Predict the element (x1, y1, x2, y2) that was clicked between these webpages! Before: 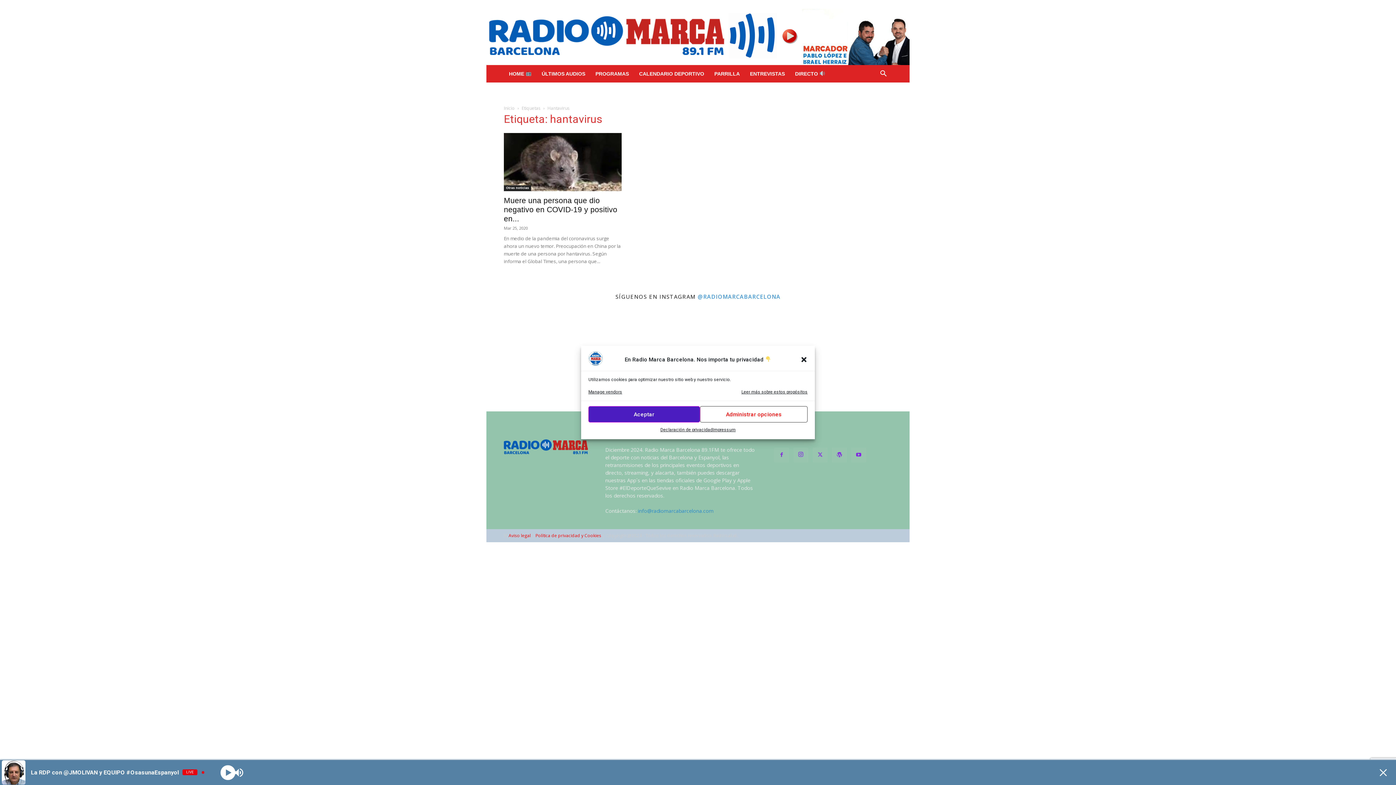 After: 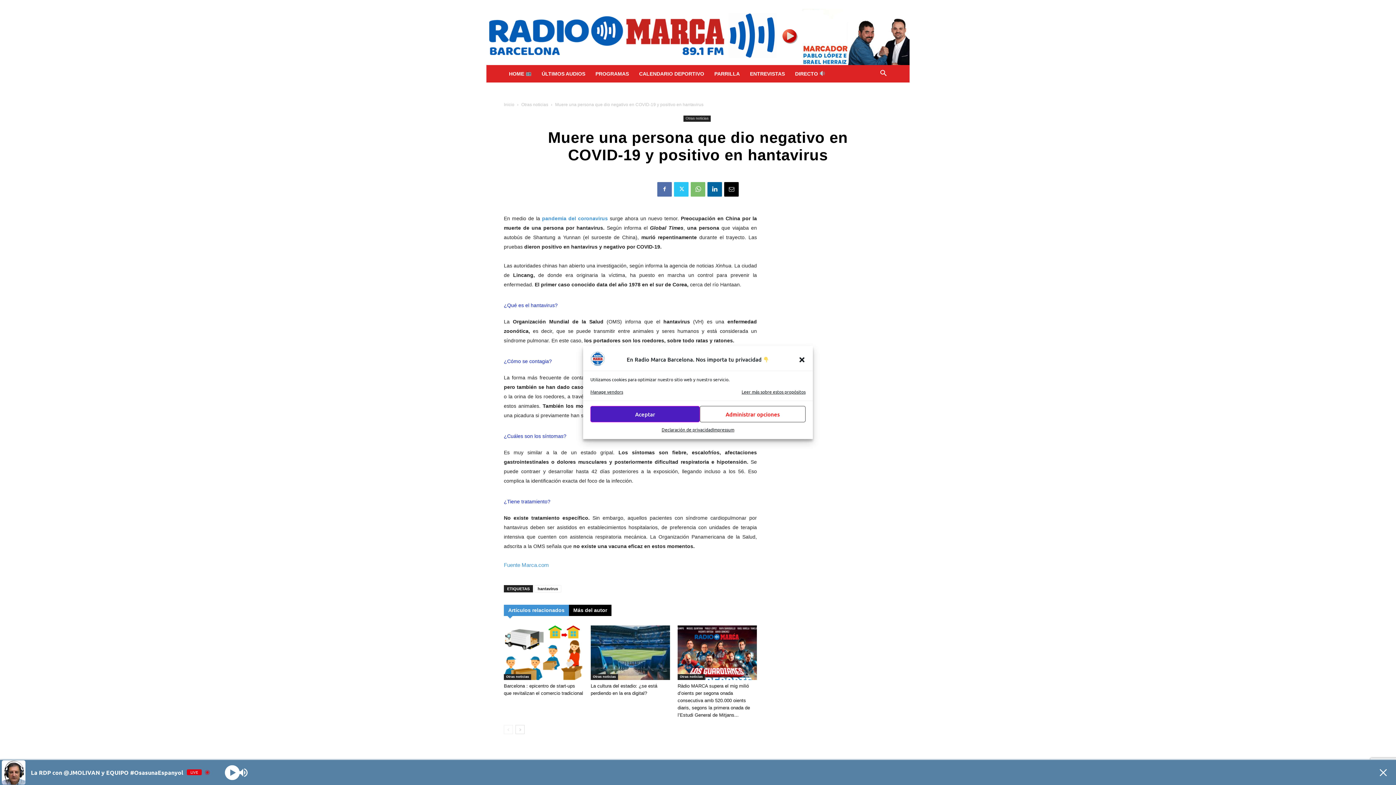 Action: bbox: (504, 132, 621, 191)